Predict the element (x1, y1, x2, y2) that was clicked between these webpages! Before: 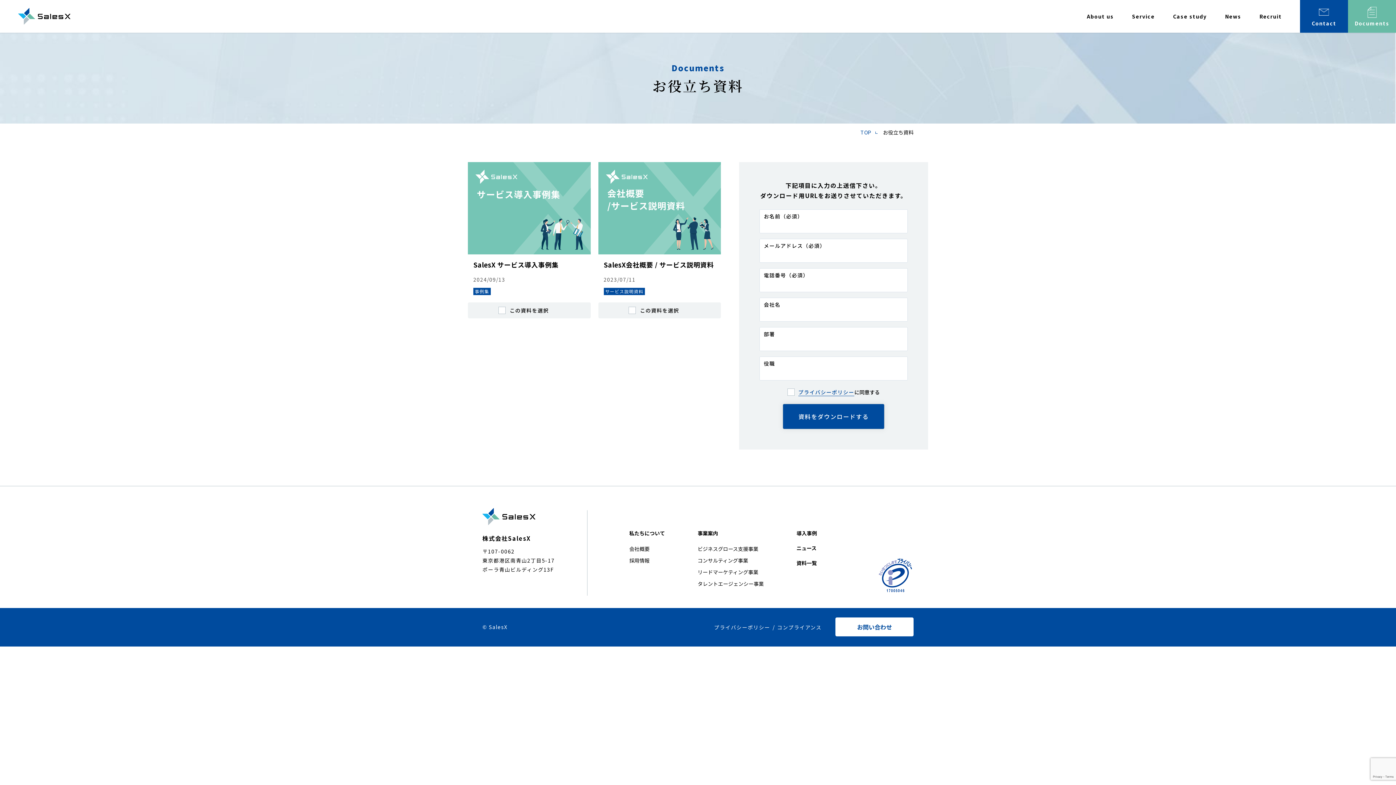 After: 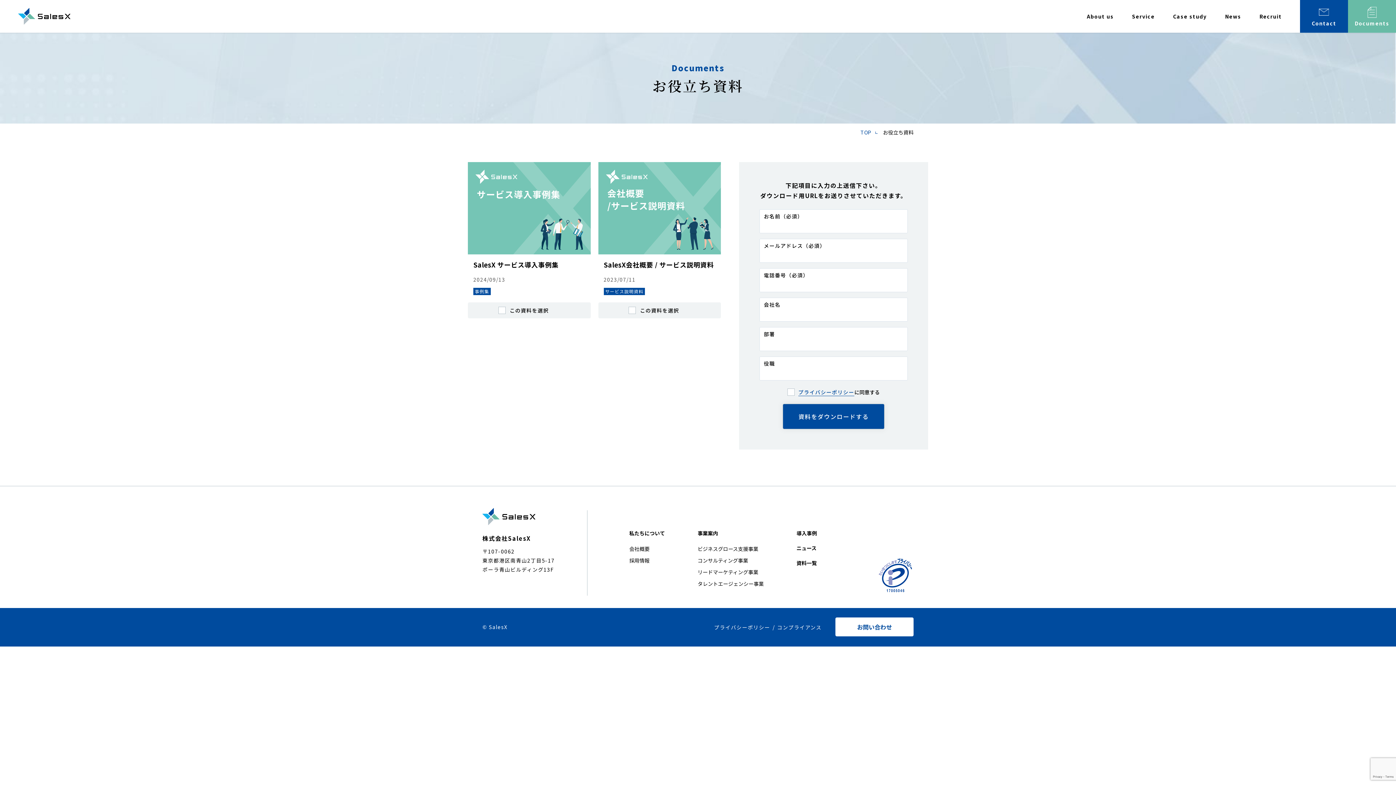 Action: bbox: (1348, 0, 1396, 32) label: Documents